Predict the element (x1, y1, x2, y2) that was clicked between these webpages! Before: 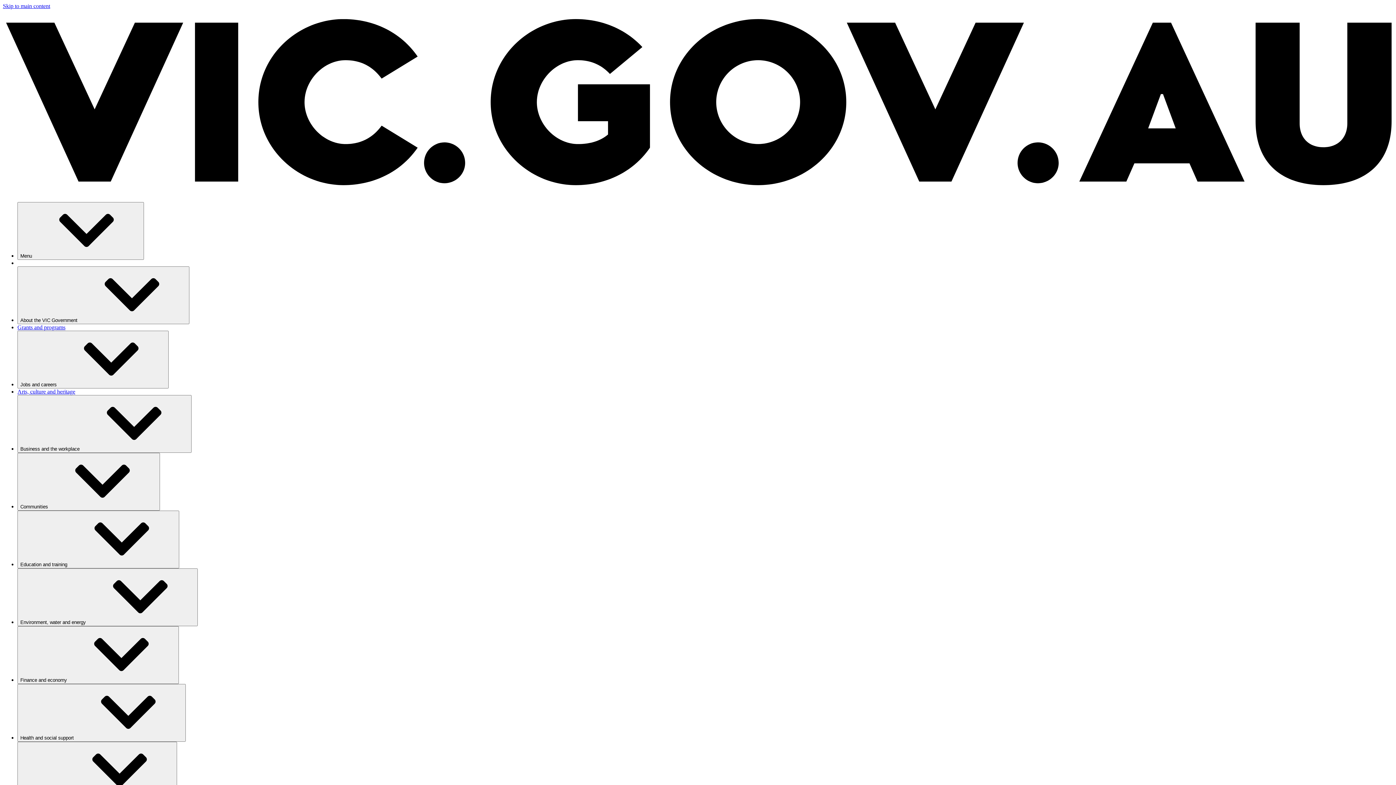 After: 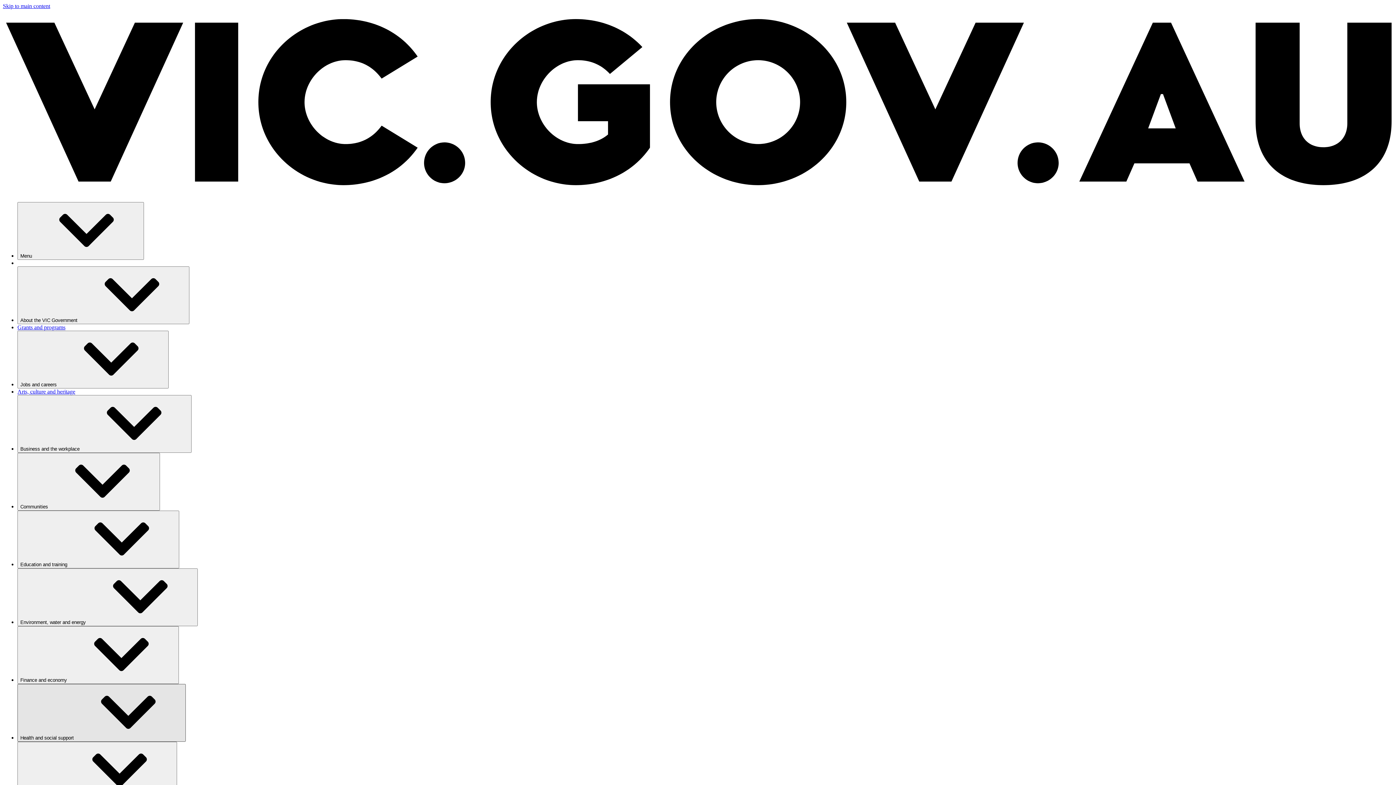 Action: bbox: (17, 684, 185, 742) label: Health and social support⁠